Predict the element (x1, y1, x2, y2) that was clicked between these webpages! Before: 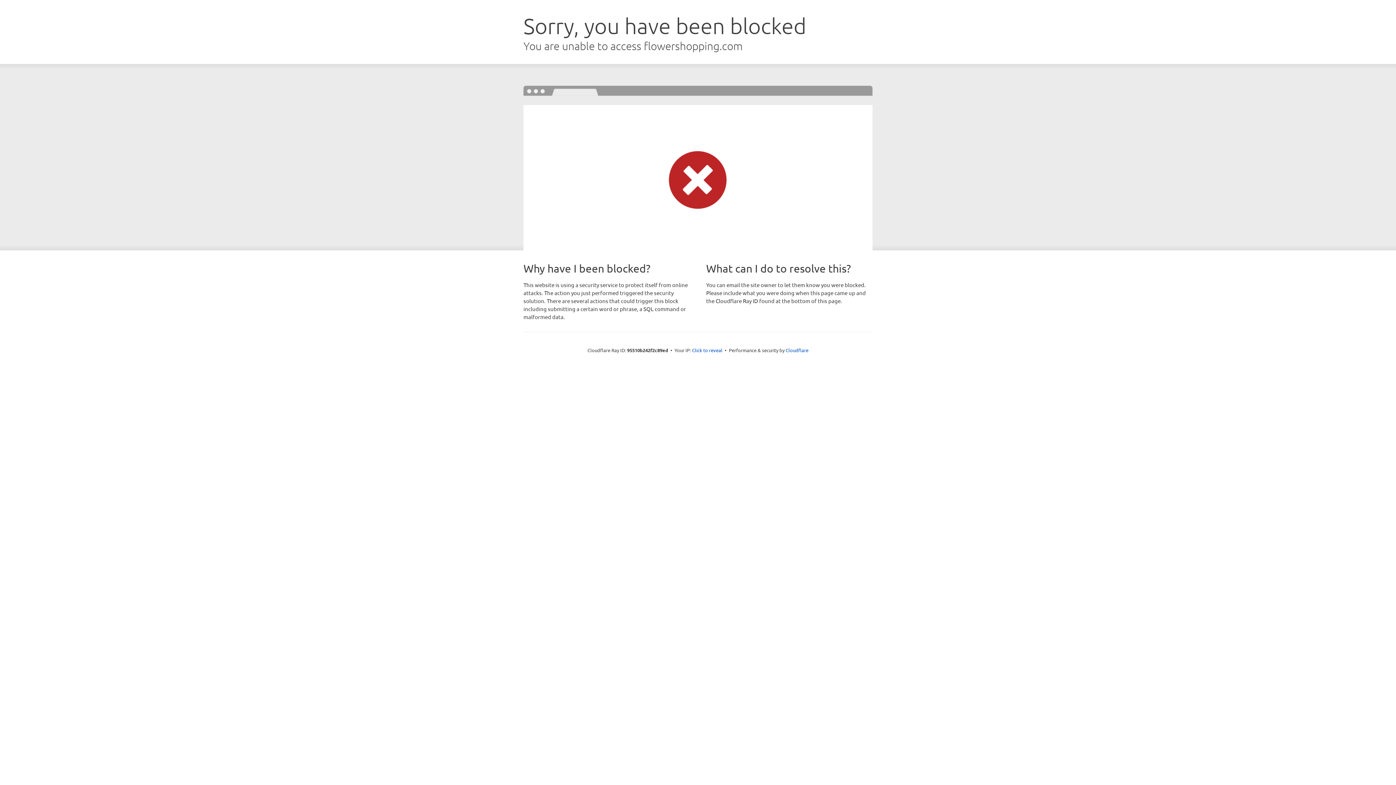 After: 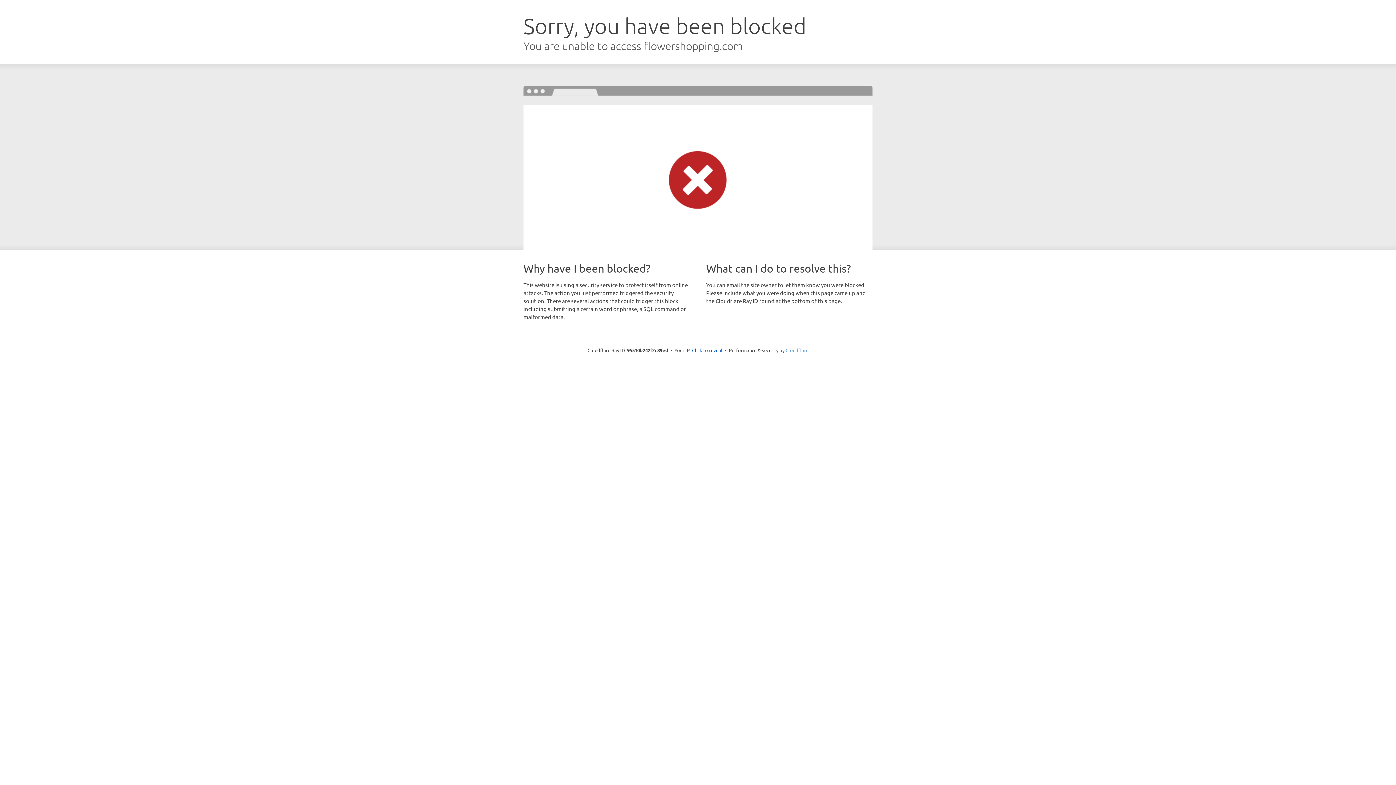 Action: bbox: (785, 347, 808, 353) label: Cloudflare